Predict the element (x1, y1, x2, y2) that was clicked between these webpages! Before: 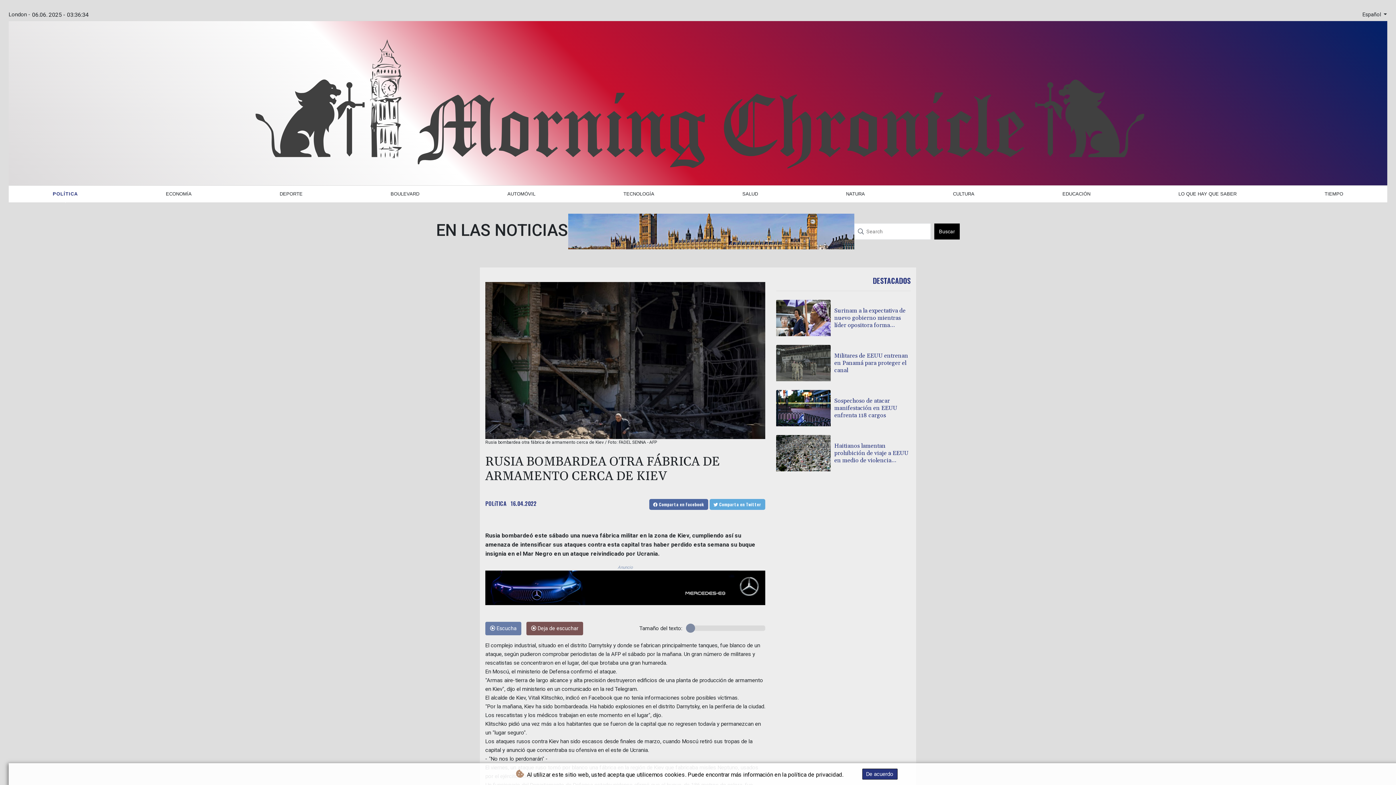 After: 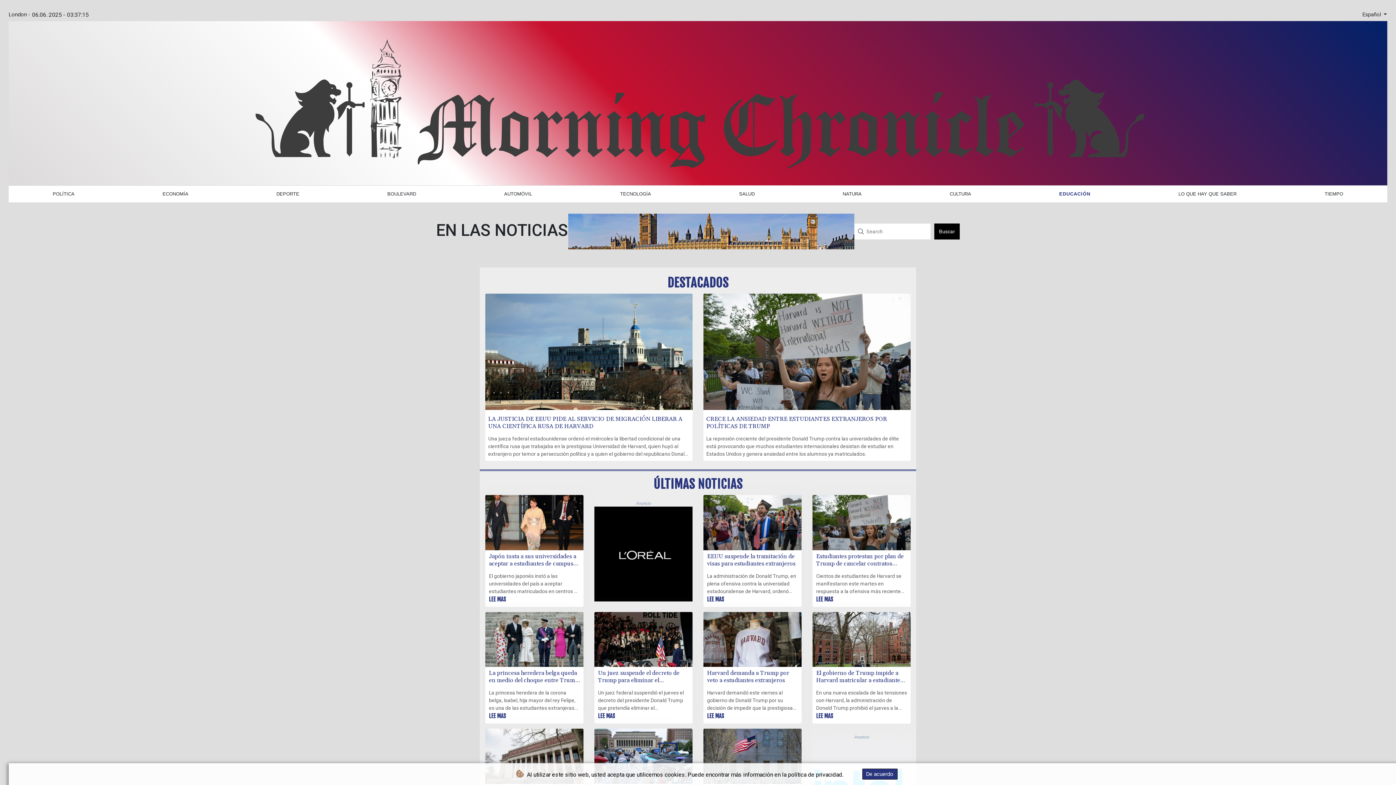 Action: label: EDUCACIÓN bbox: (1059, 189, 1094, 199)